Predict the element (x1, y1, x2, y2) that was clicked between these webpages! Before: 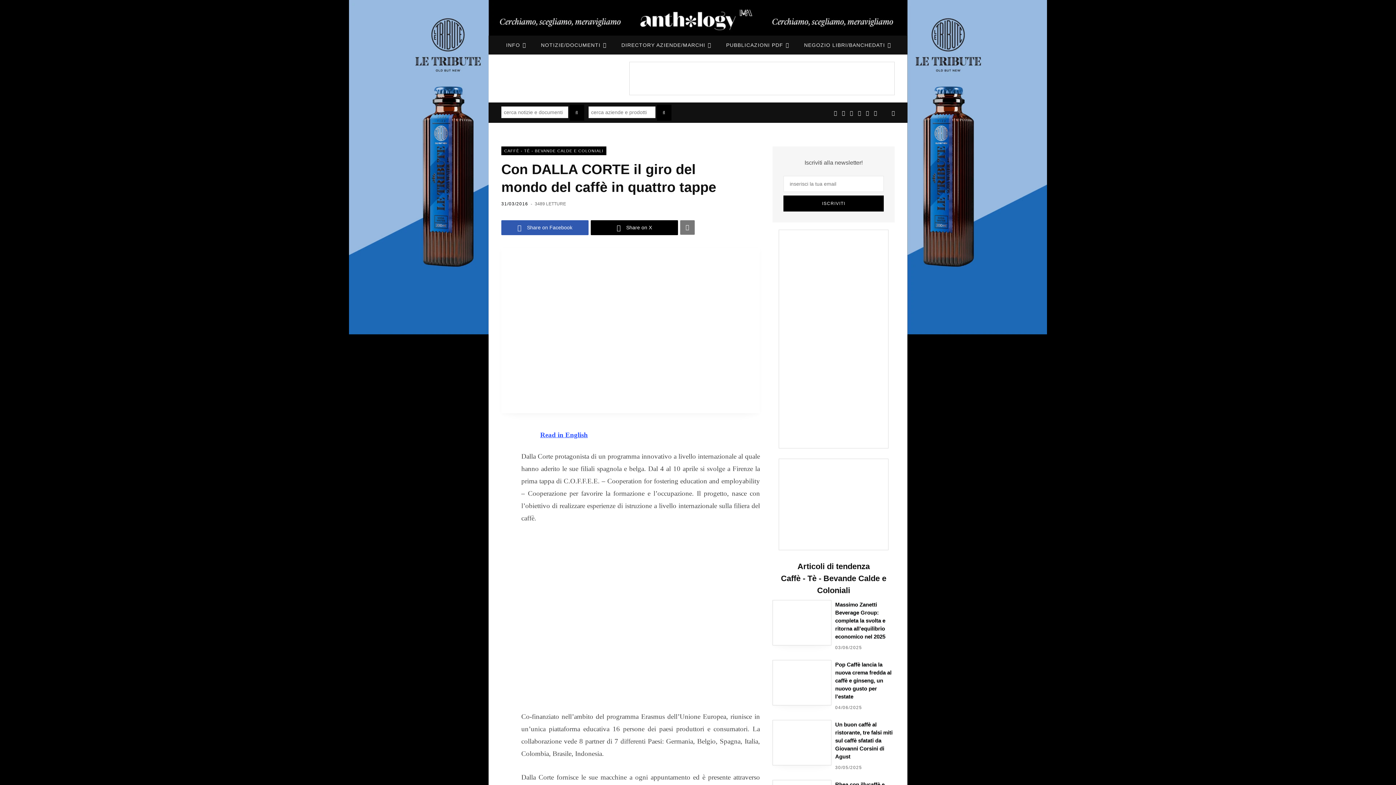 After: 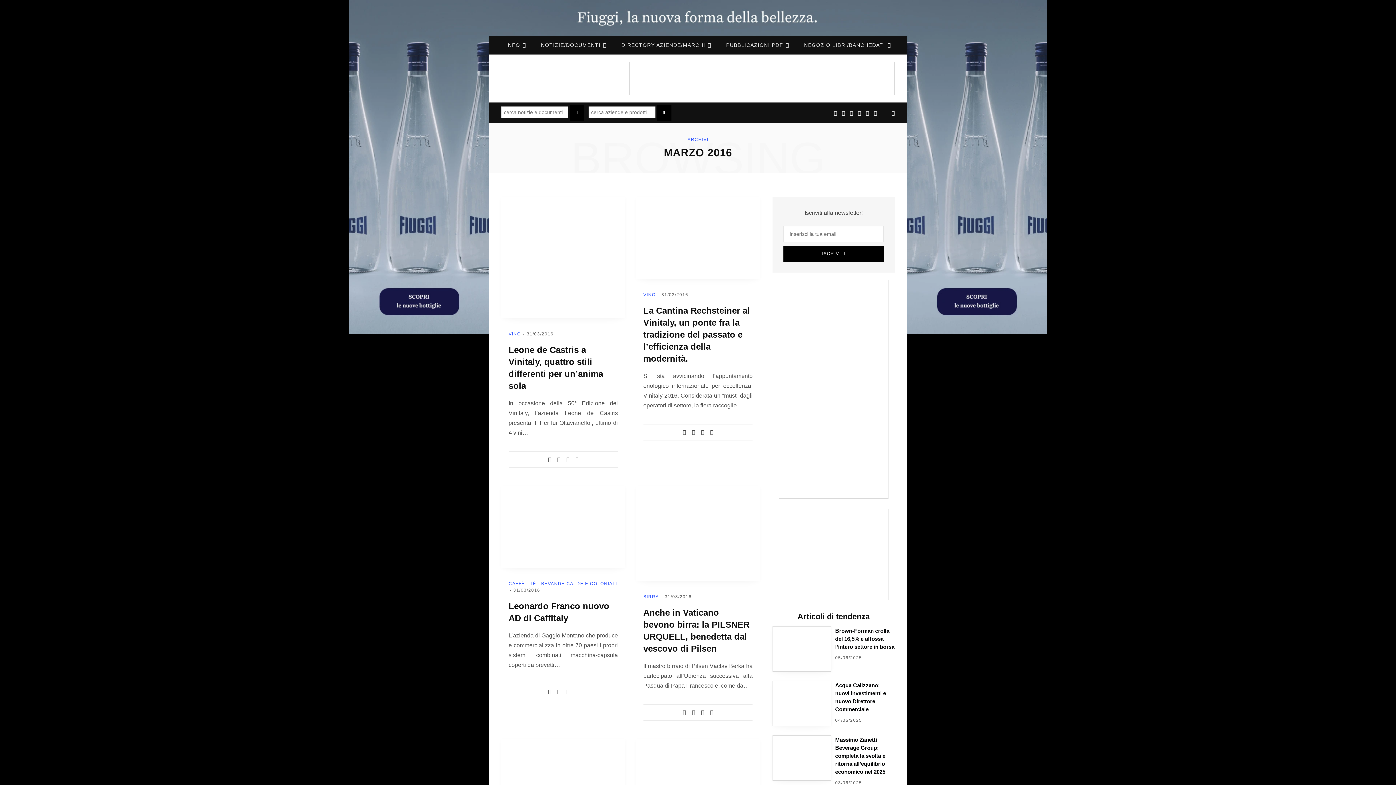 Action: label: 31/03/2016 bbox: (501, 201, 528, 206)